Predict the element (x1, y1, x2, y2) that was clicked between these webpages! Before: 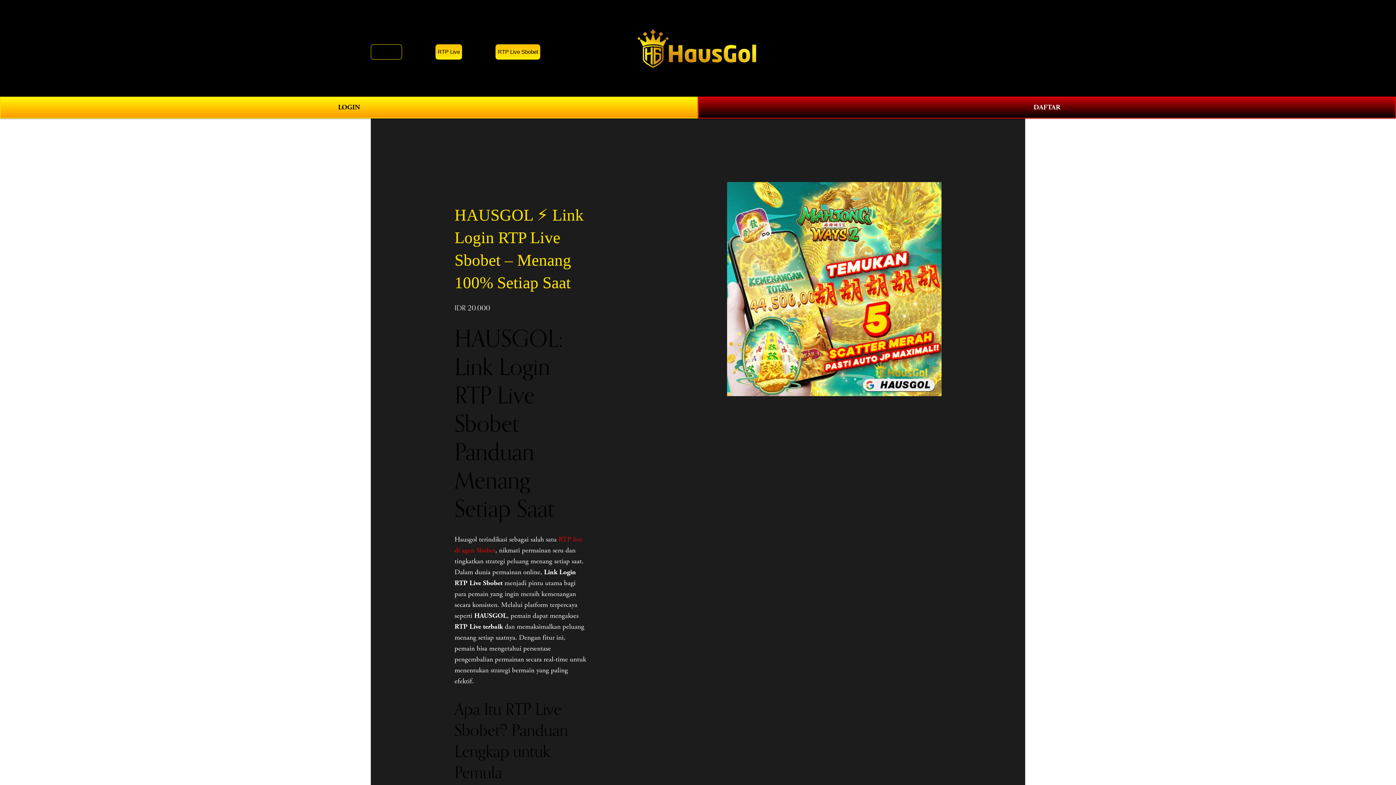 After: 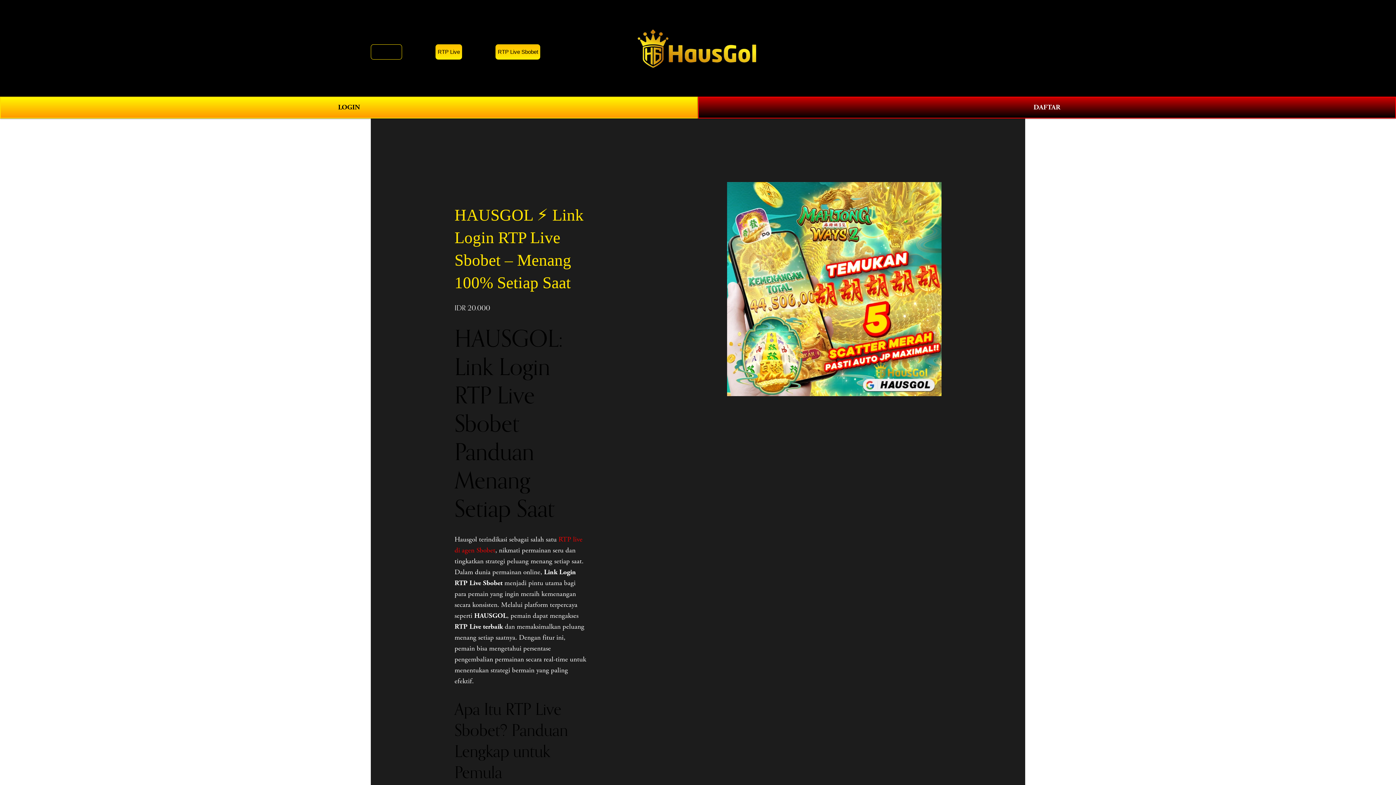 Action: bbox: (435, 44, 462, 59) label: RTP Live